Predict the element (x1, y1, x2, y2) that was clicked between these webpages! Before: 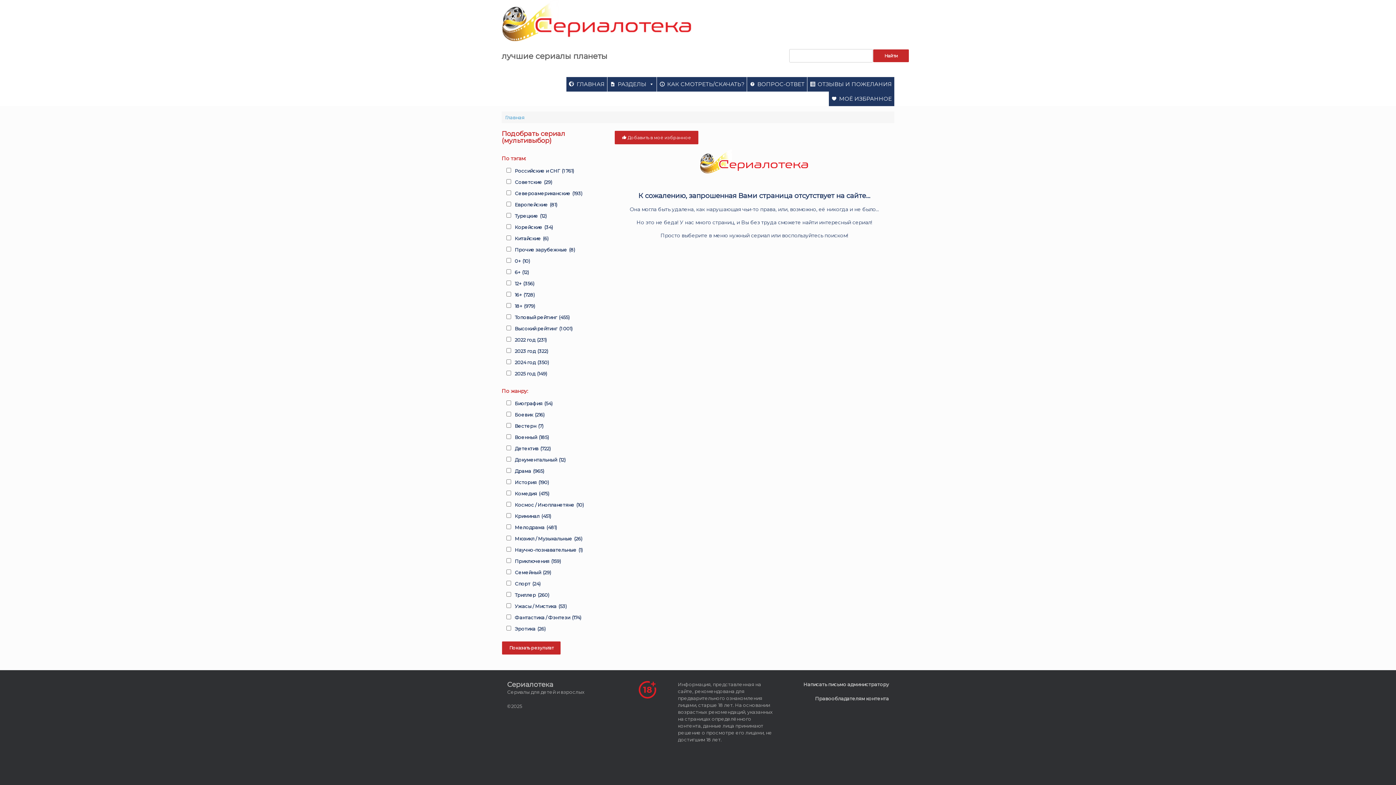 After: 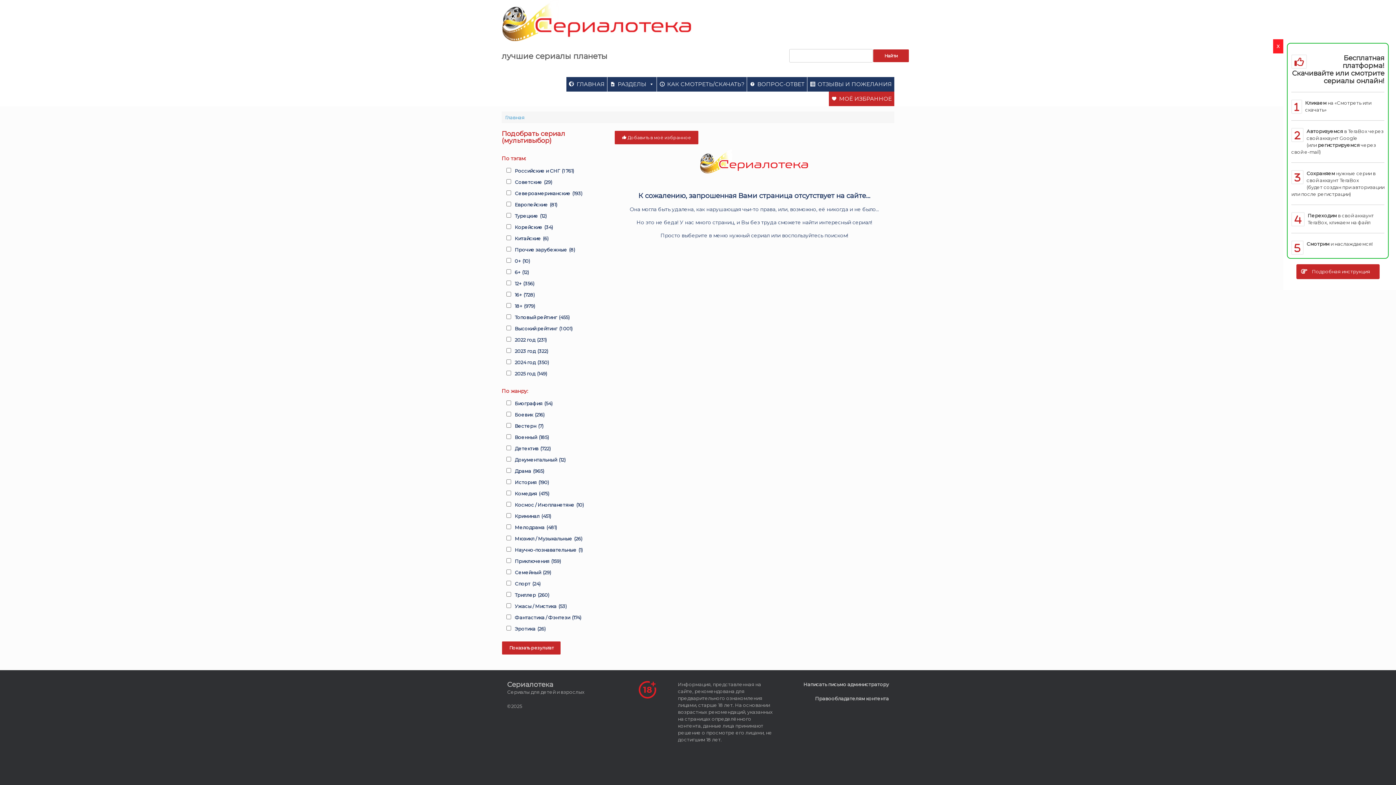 Action: label: МОЁ ИЗБРАННОЕ bbox: (829, 91, 894, 106)